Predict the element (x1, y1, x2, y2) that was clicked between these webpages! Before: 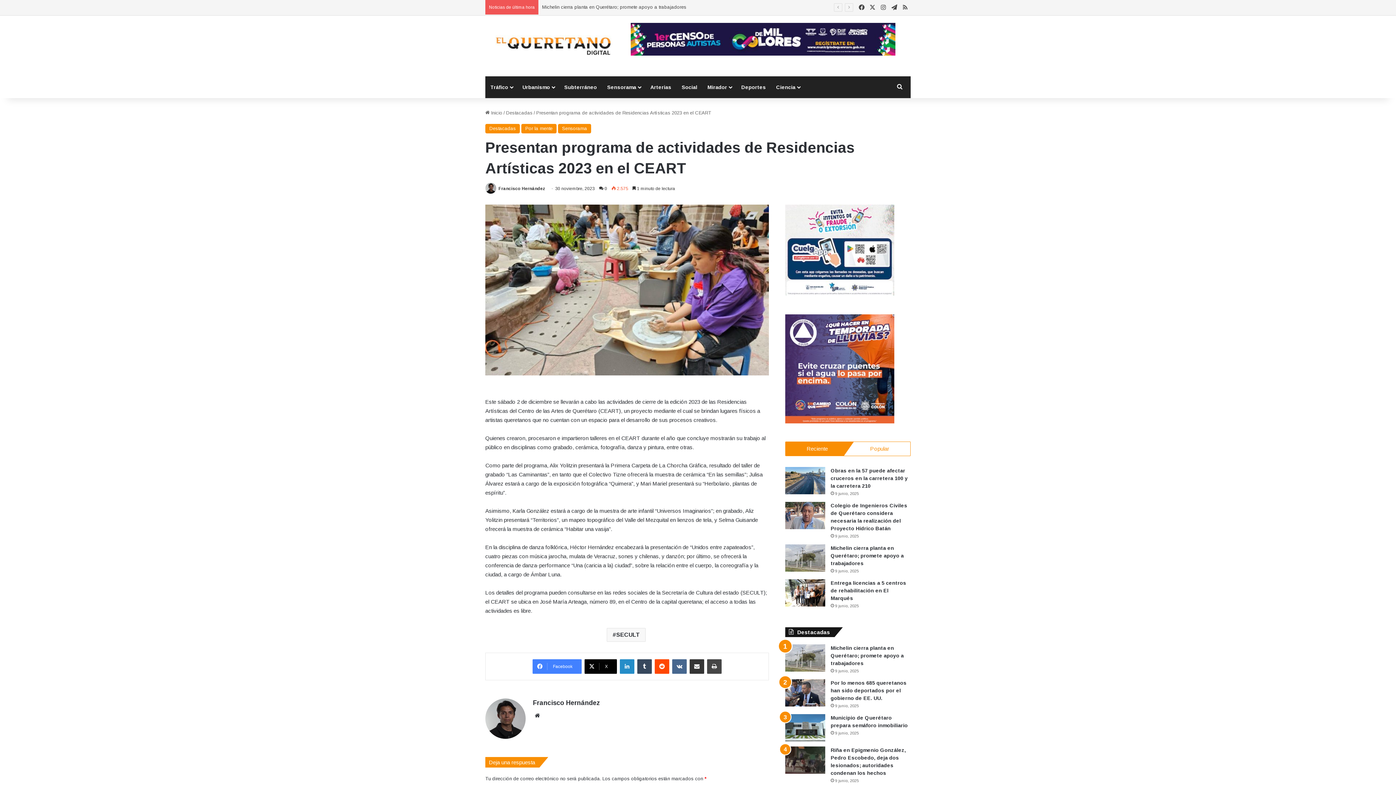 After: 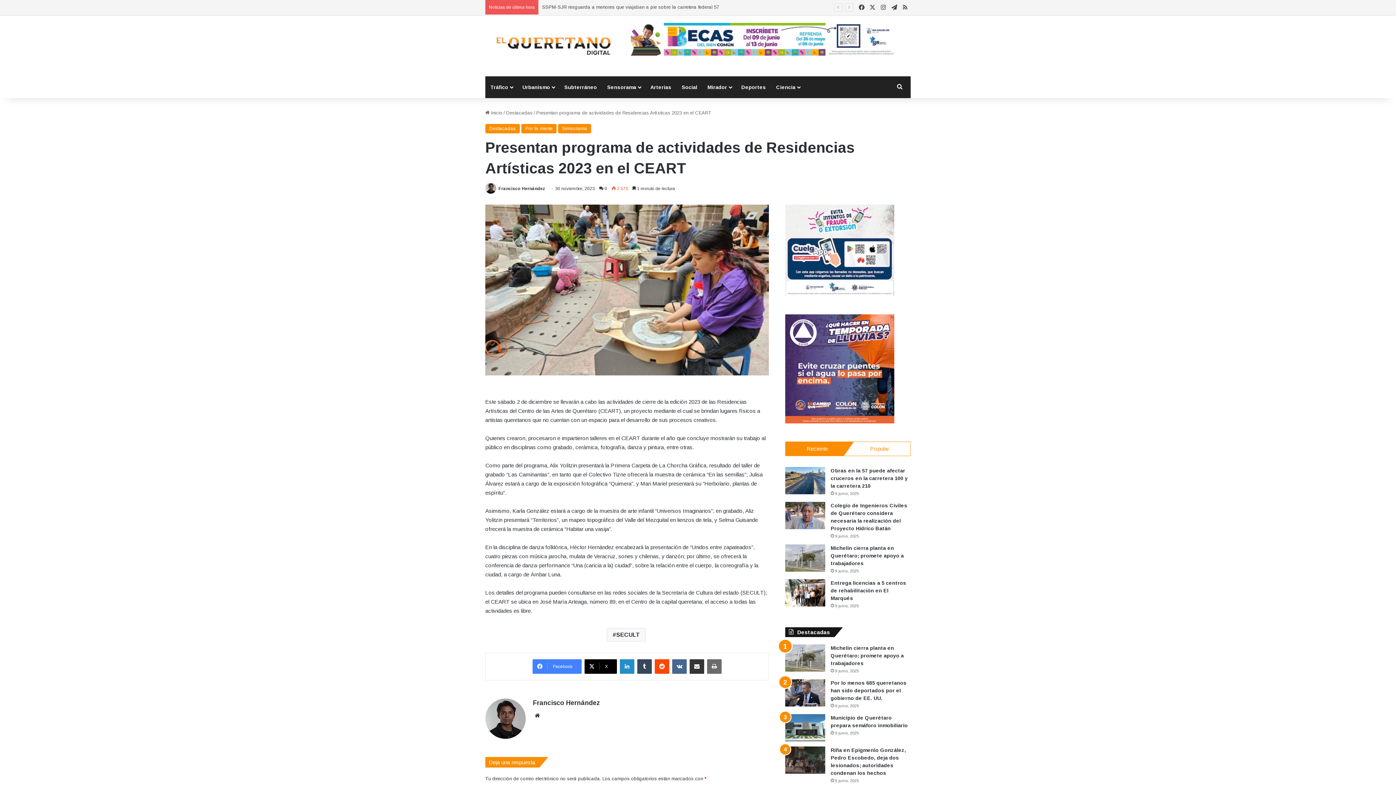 Action: bbox: (707, 659, 721, 674) label: Imprimir